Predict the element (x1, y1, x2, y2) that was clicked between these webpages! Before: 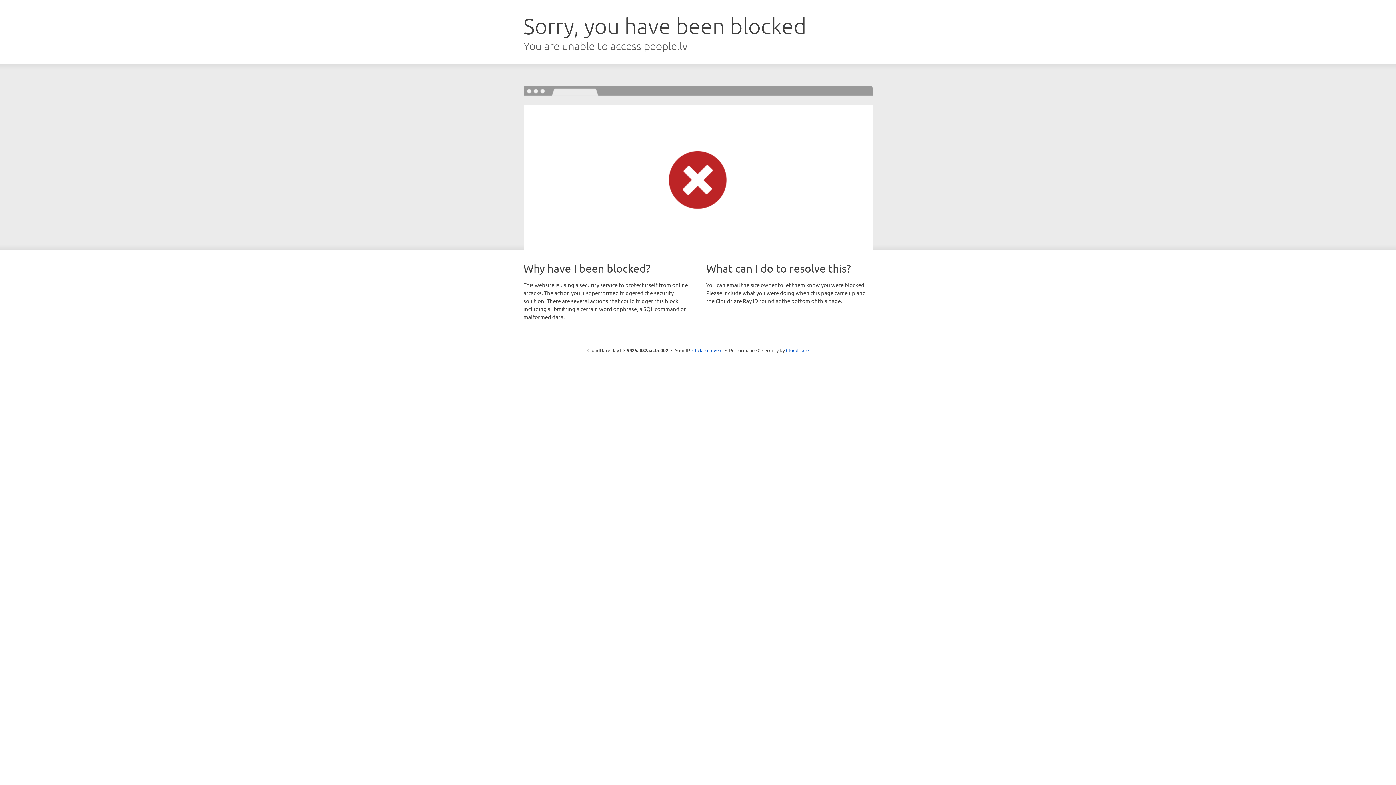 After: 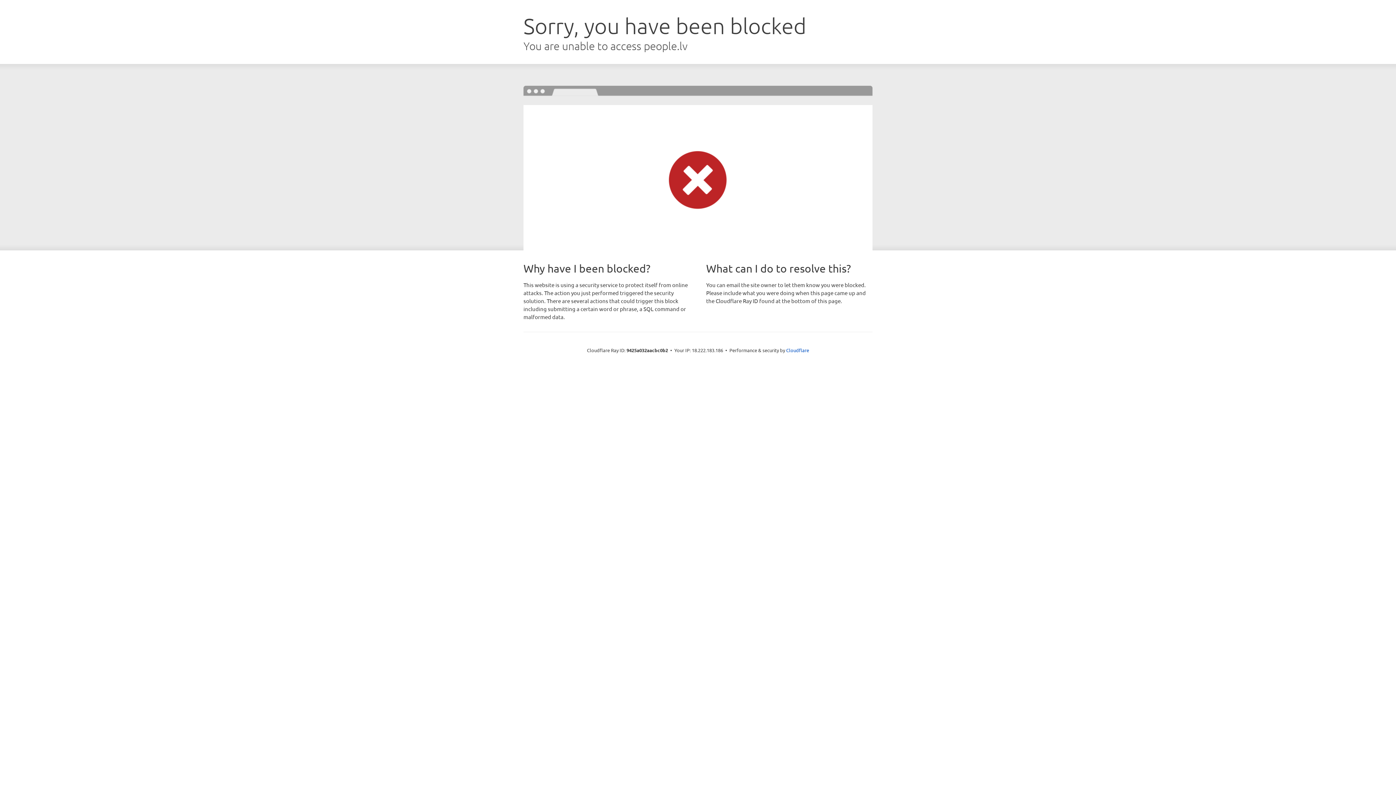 Action: label: Click to reveal bbox: (692, 346, 722, 353)